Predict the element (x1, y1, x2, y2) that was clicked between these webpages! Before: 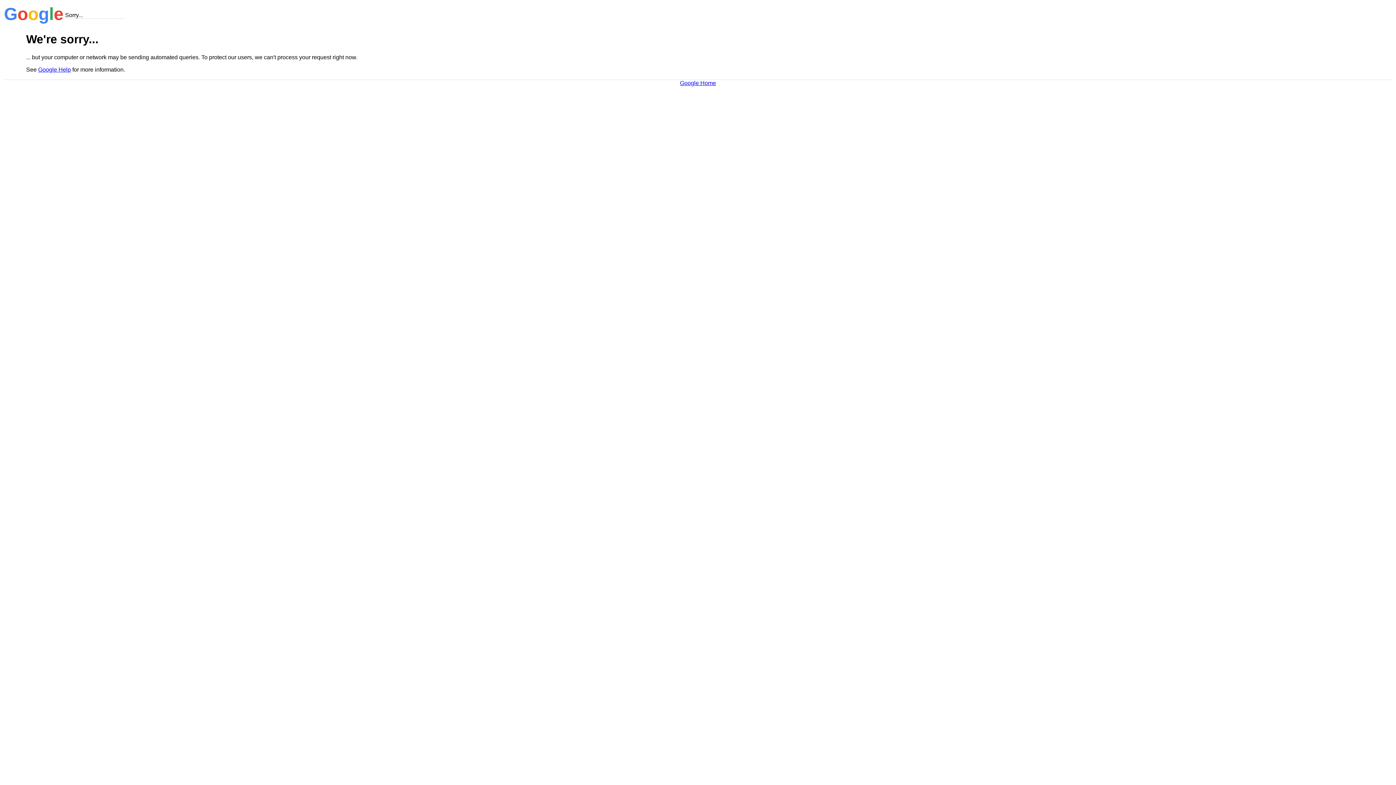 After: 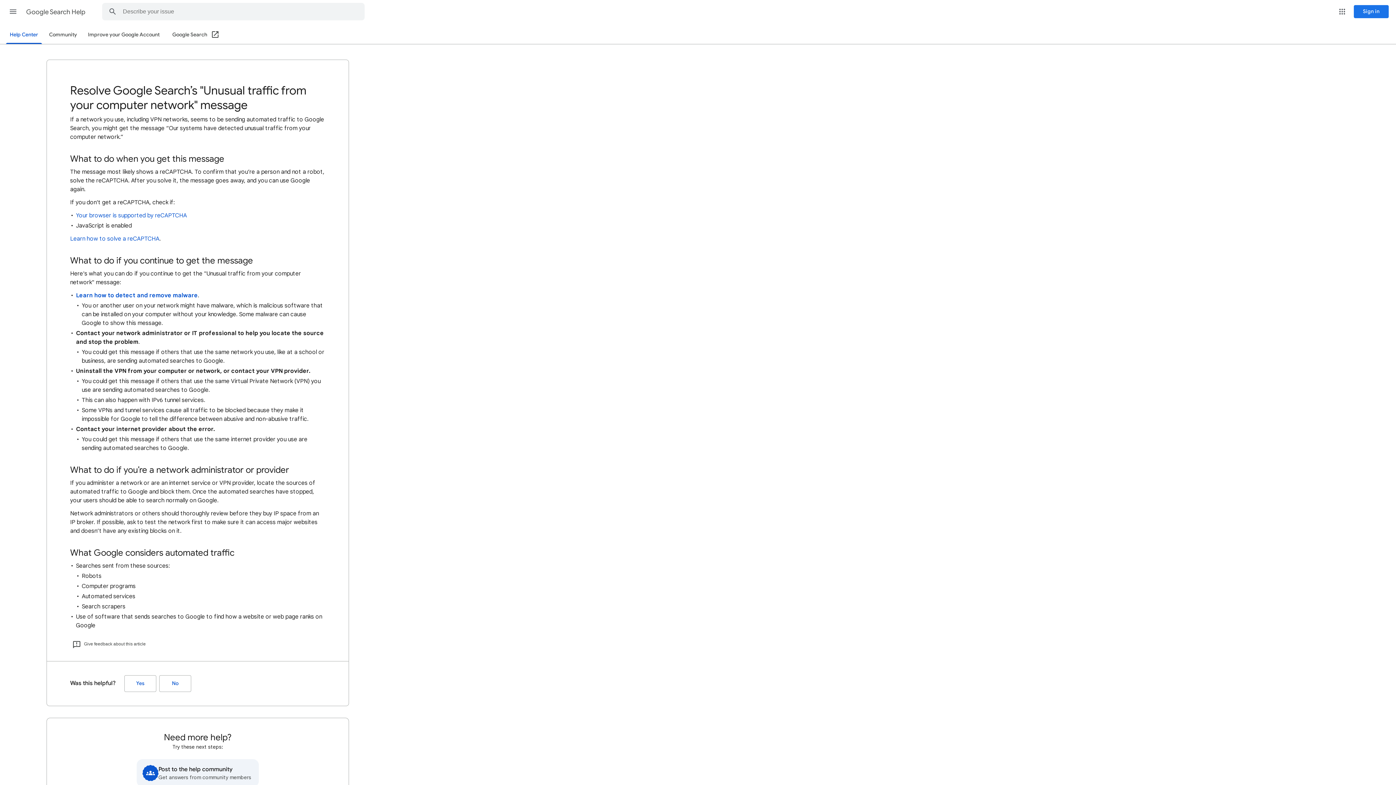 Action: bbox: (38, 66, 70, 72) label: Google Help